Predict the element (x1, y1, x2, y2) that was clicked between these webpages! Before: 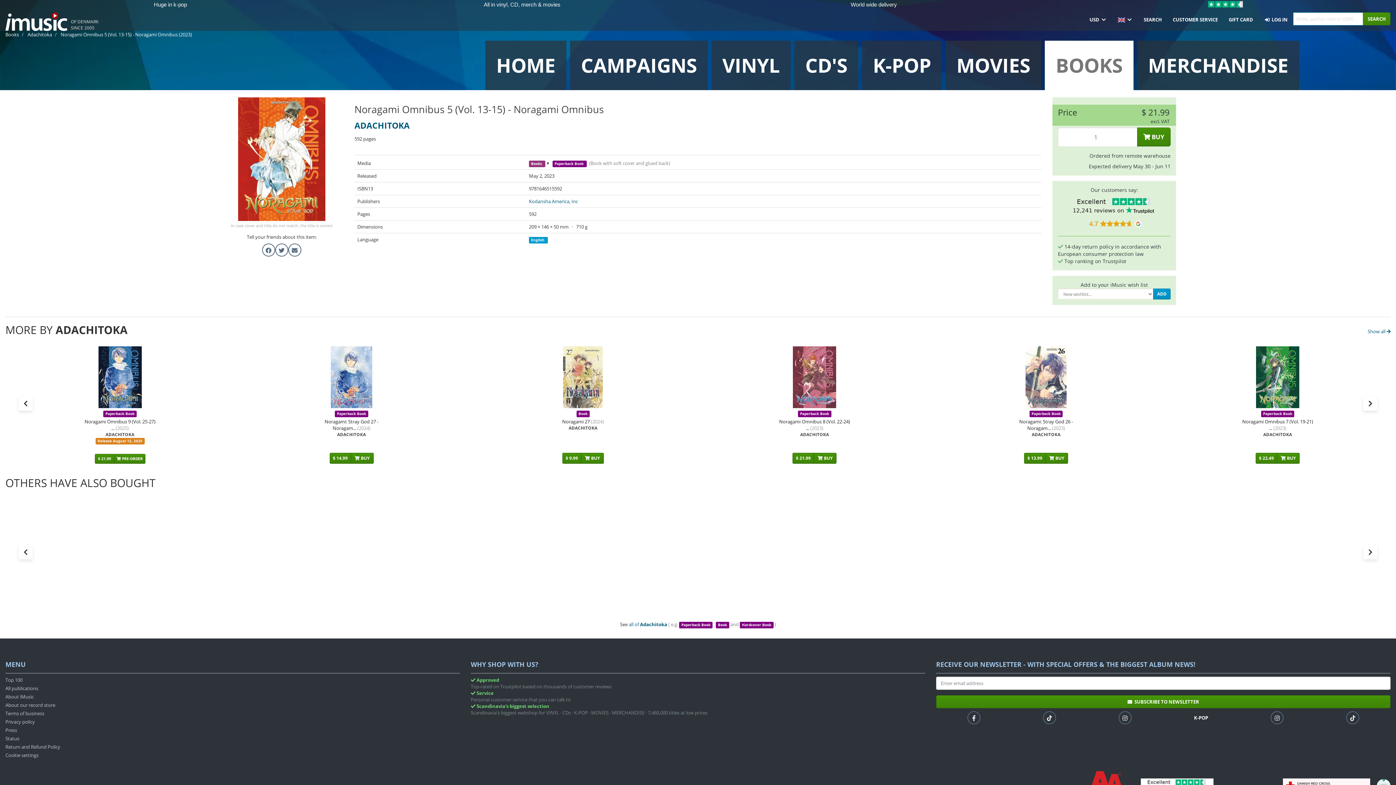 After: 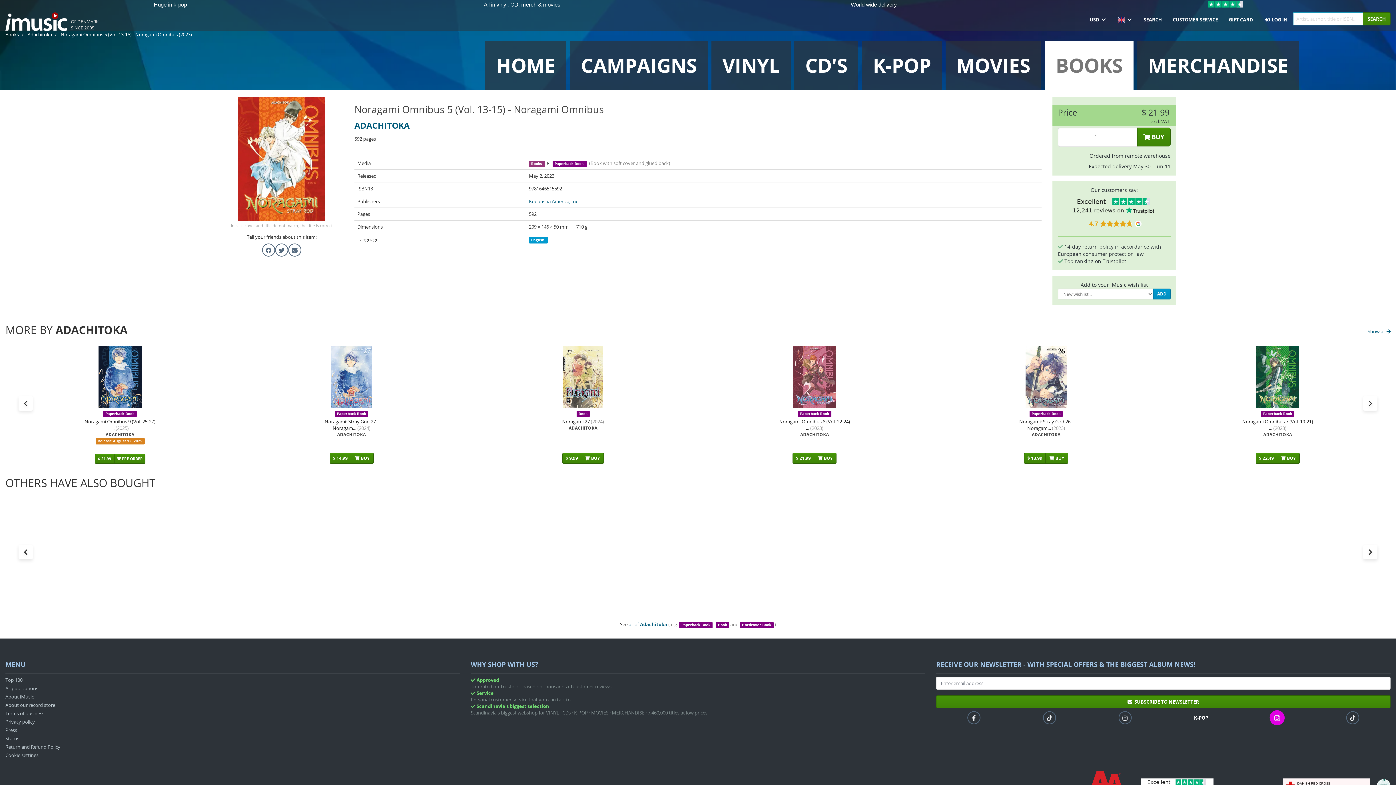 Action: bbox: (1271, 712, 1283, 727)